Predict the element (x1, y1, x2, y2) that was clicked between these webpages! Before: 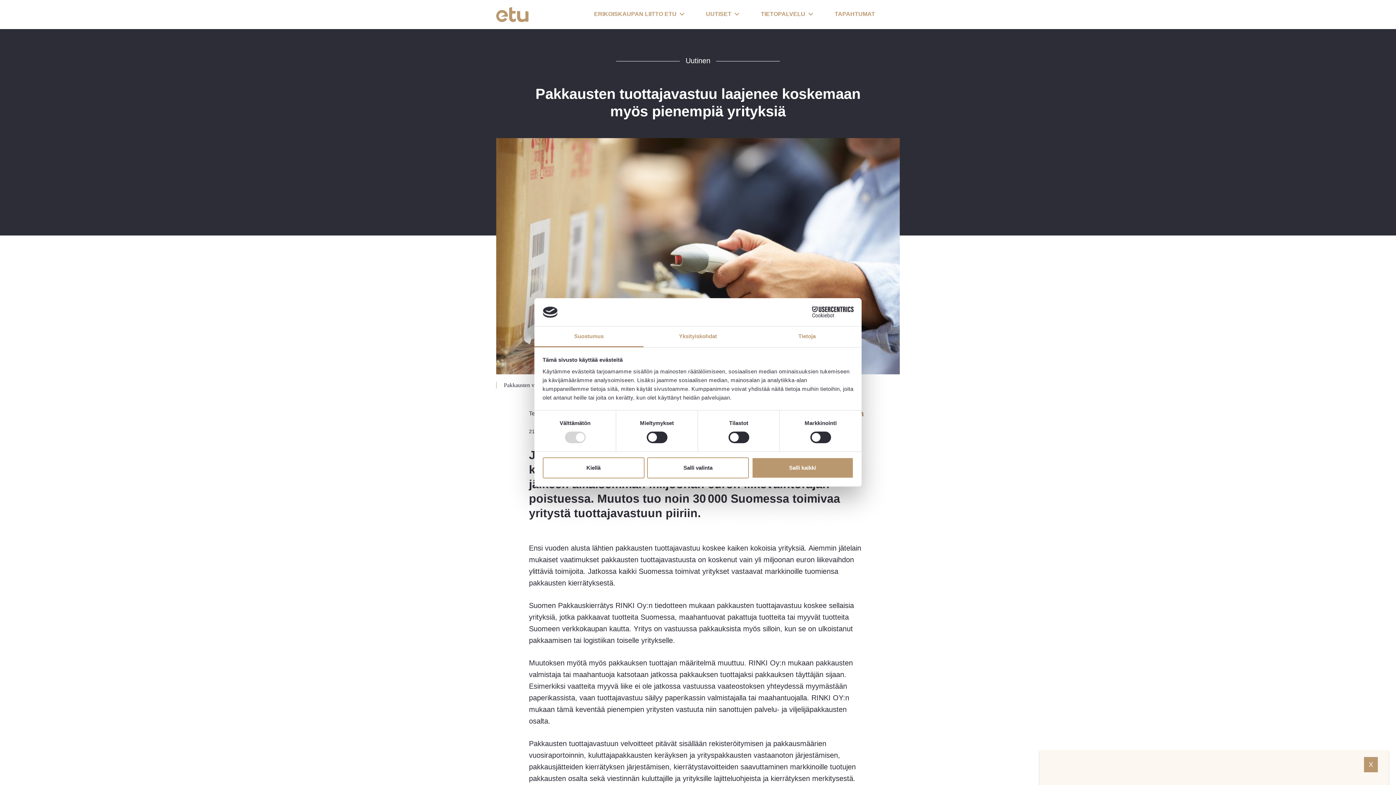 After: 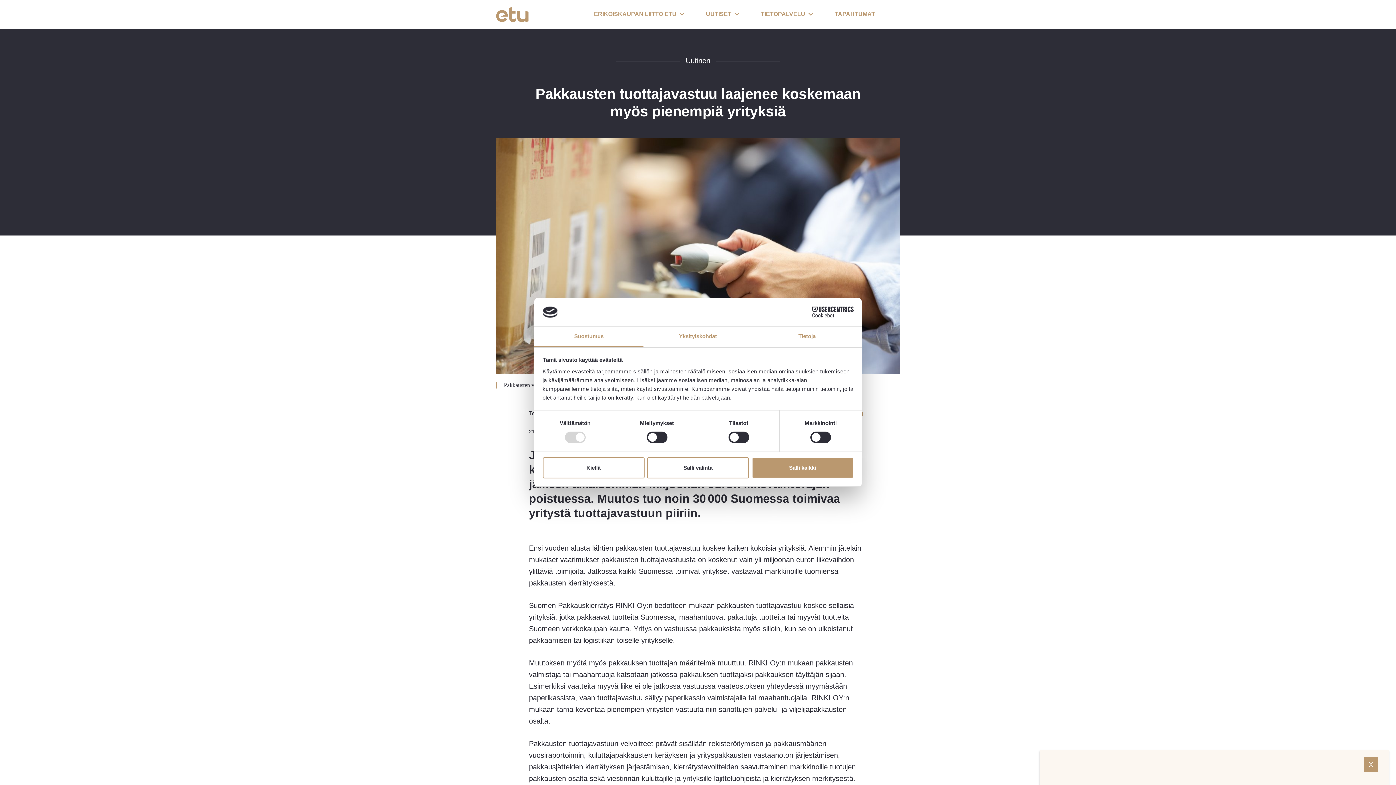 Action: bbox: (790, 306, 853, 317) label: Cookiebot - opens in a new window